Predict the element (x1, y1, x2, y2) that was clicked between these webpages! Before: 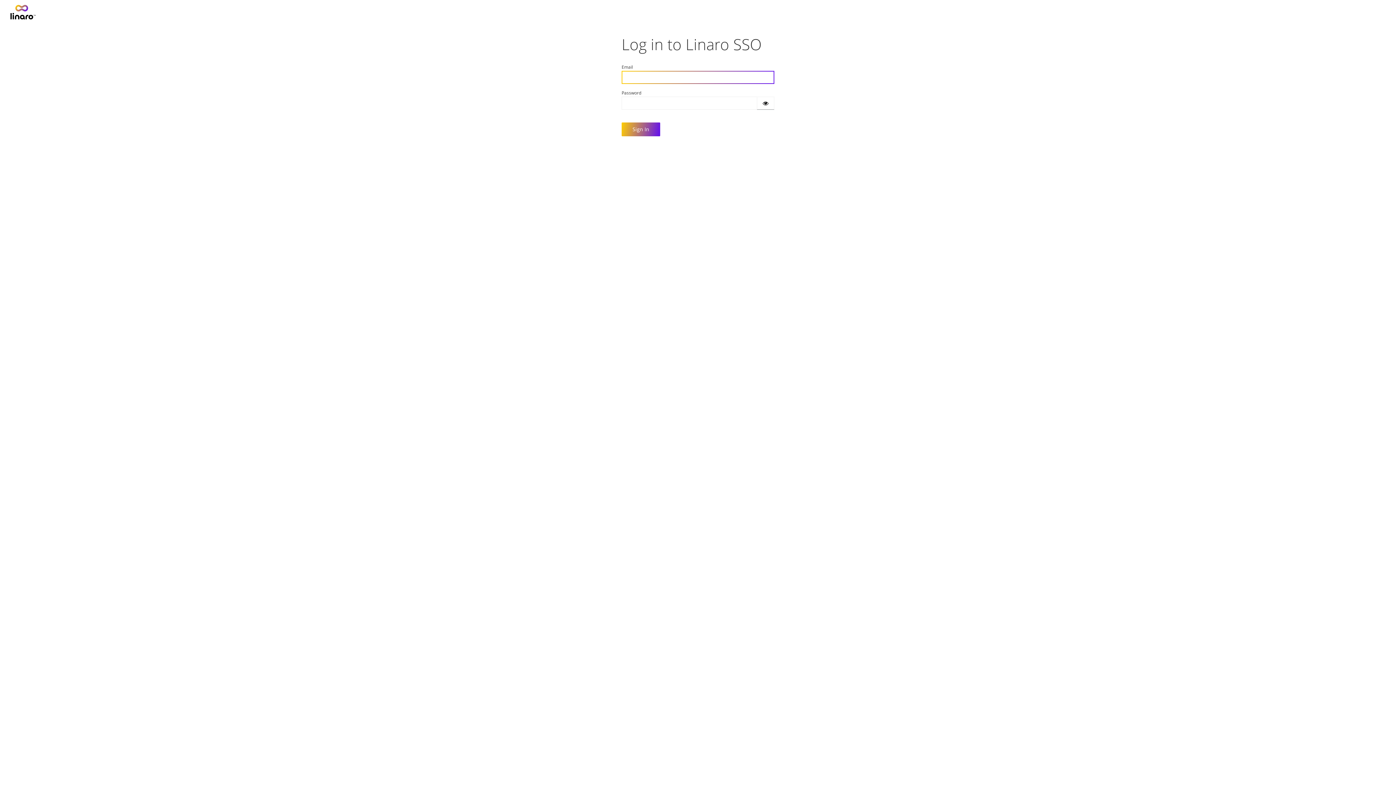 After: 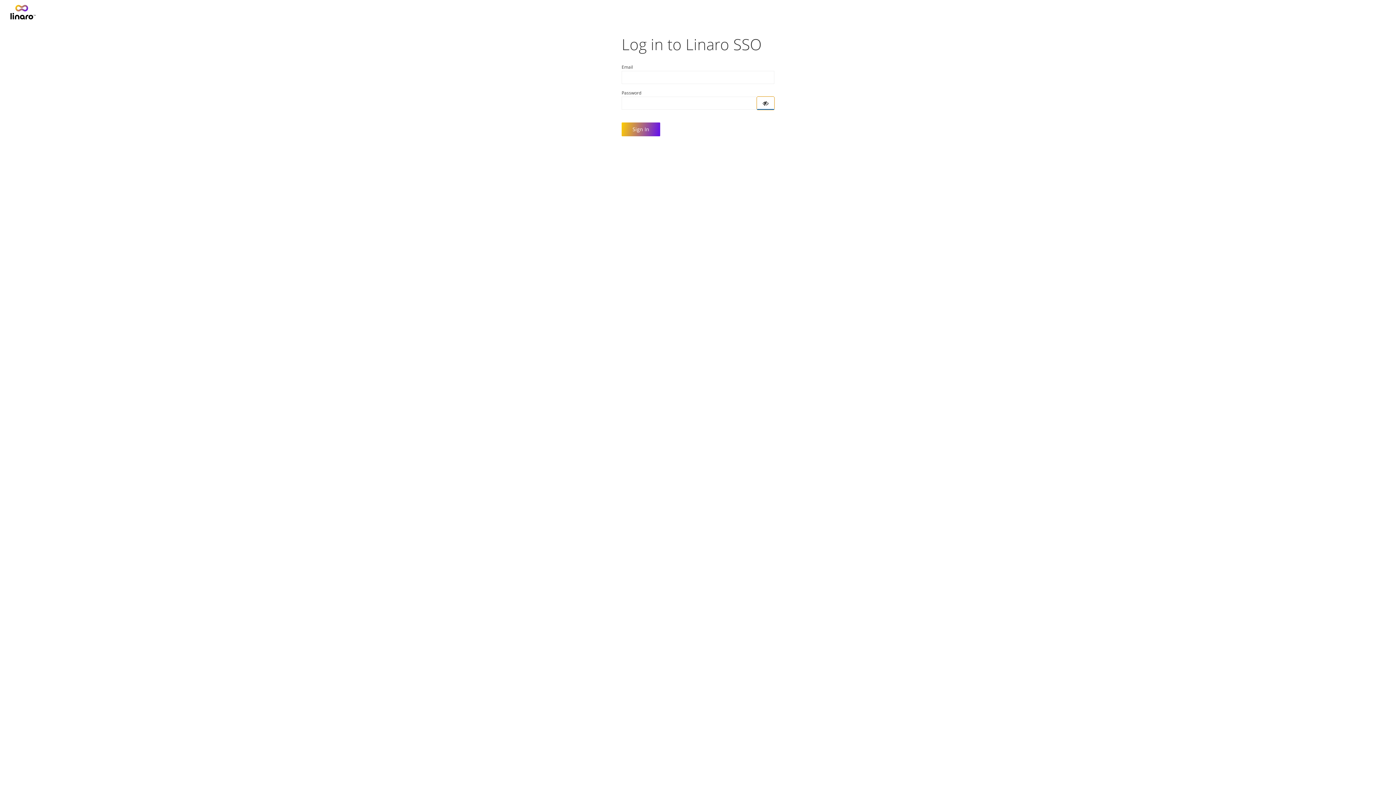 Action: label: Show password bbox: (757, 96, 774, 109)